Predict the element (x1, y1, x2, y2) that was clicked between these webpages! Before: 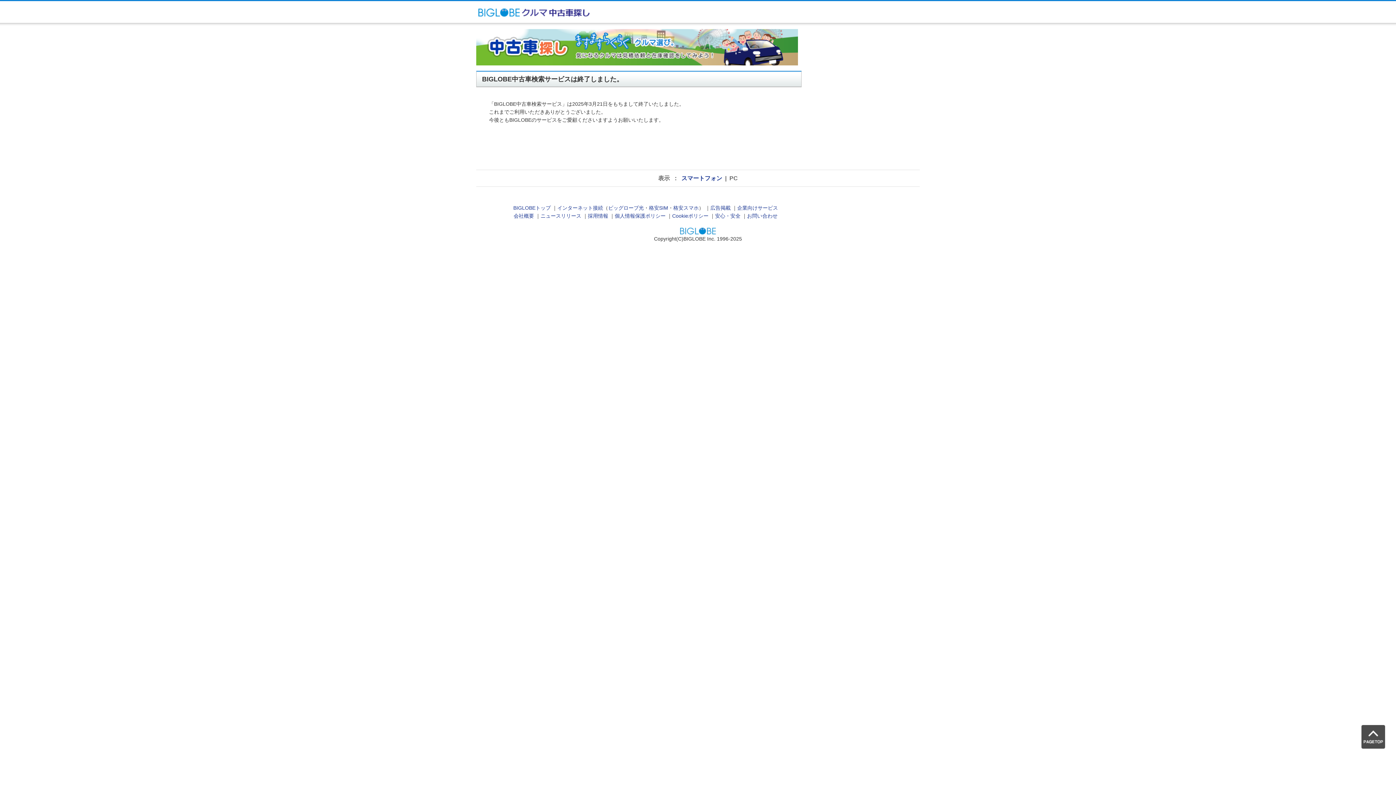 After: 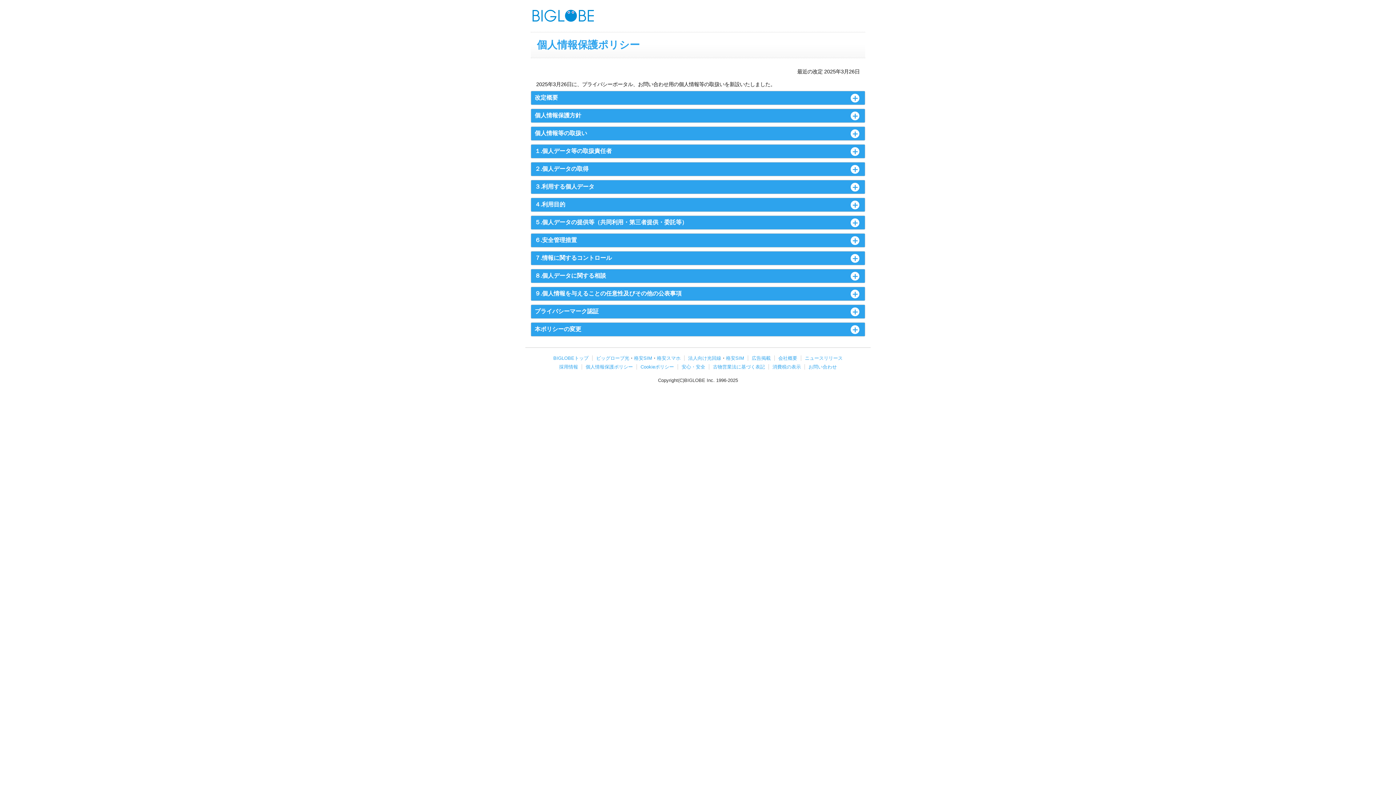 Action: label: 個人情報保護ポリシー bbox: (614, 213, 665, 219)